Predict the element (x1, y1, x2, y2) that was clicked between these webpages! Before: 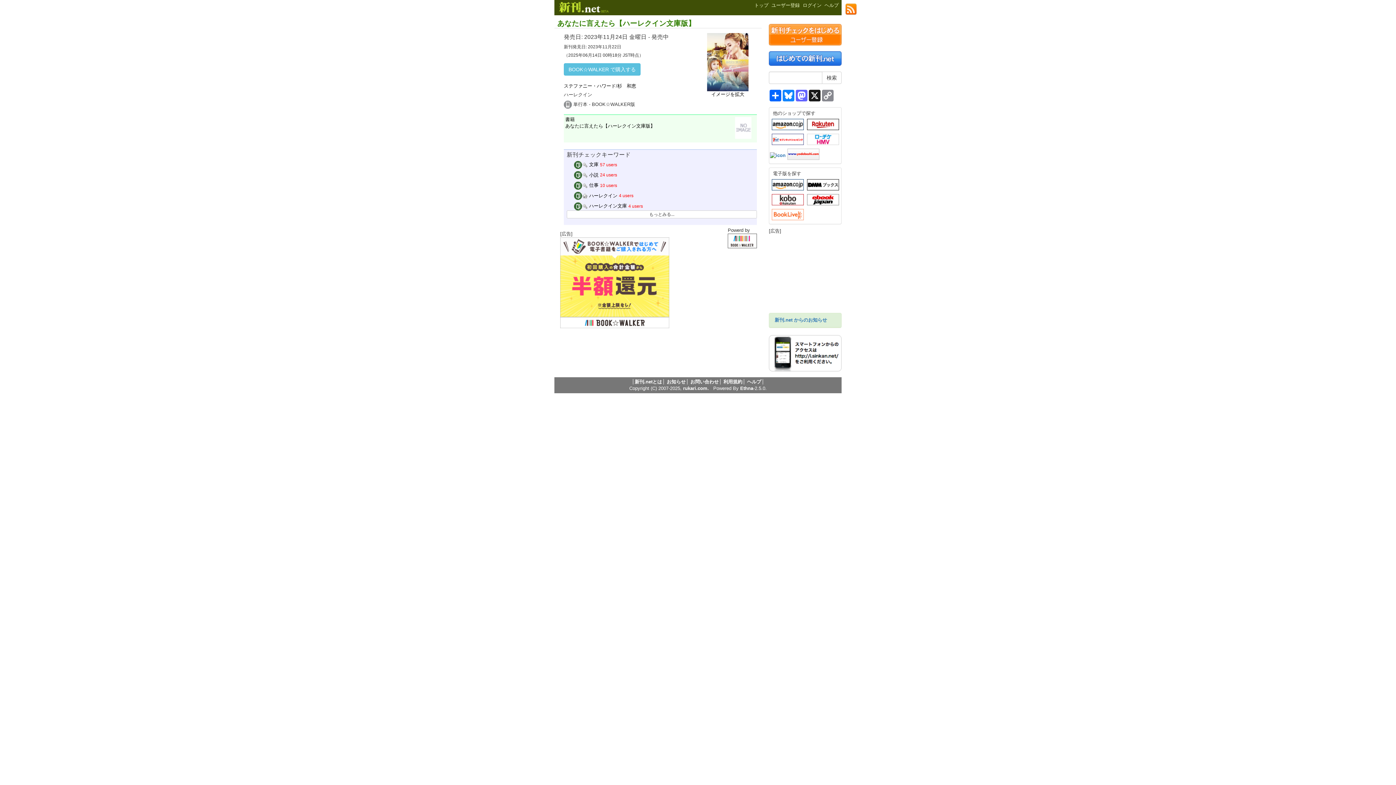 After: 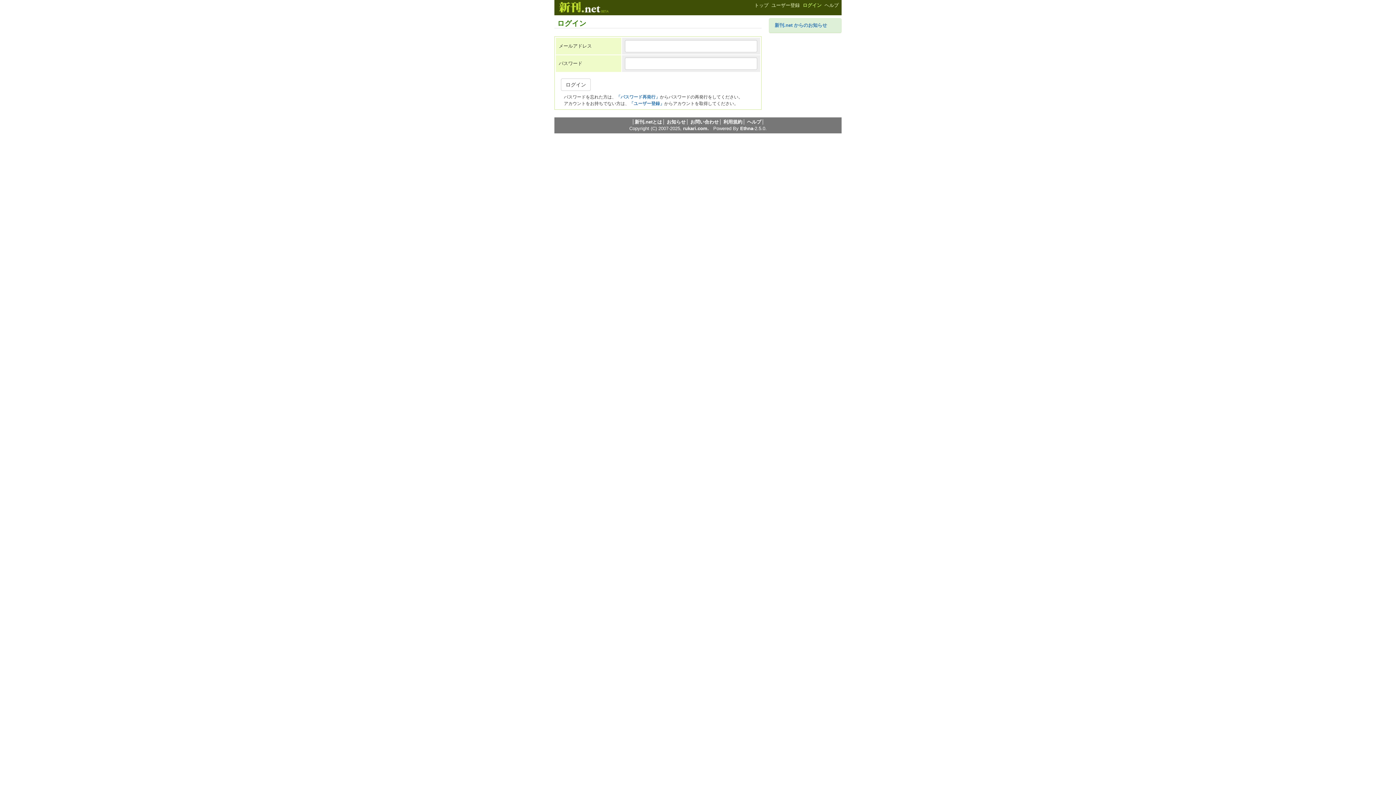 Action: bbox: (801, 0, 823, 10) label: ログイン